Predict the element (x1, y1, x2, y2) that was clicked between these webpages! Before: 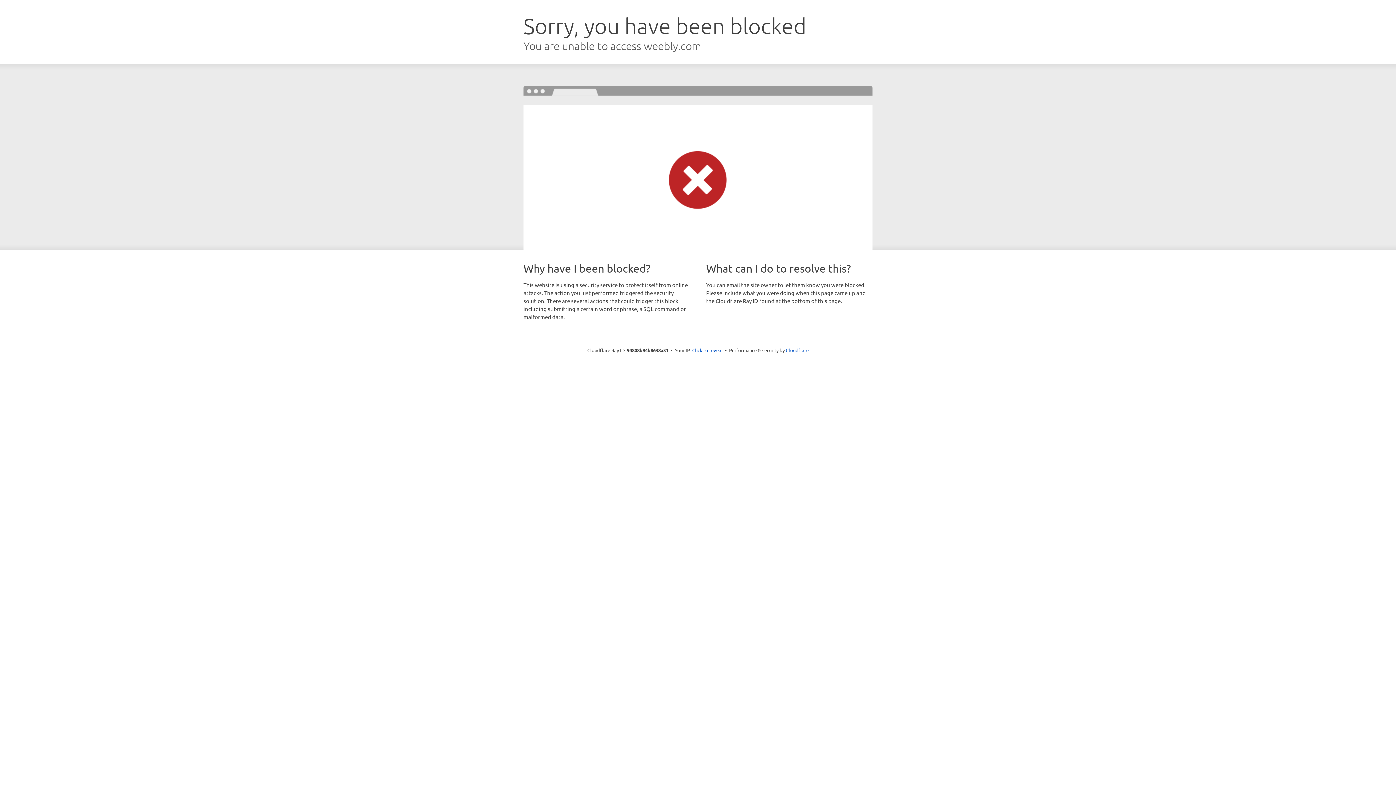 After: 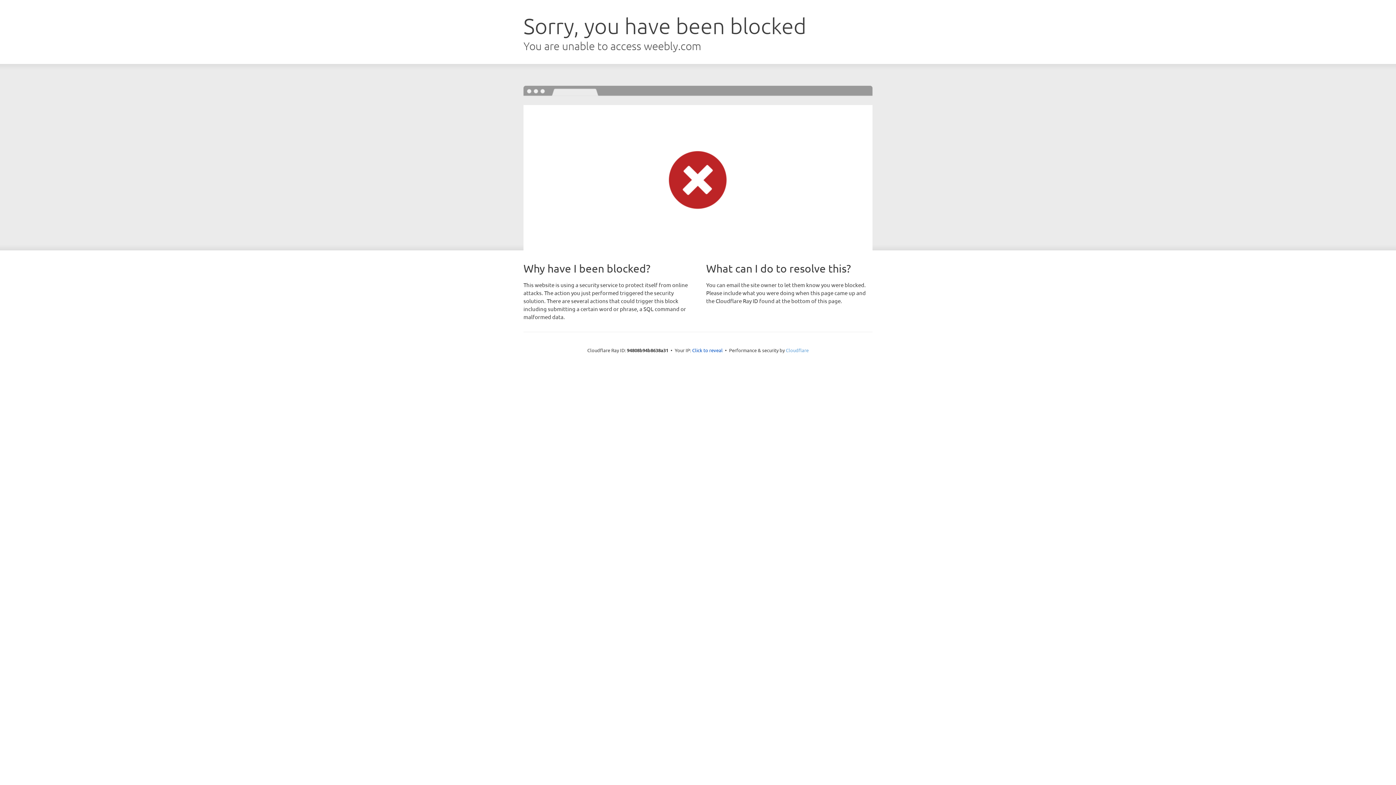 Action: bbox: (786, 347, 808, 353) label: Cloudflare